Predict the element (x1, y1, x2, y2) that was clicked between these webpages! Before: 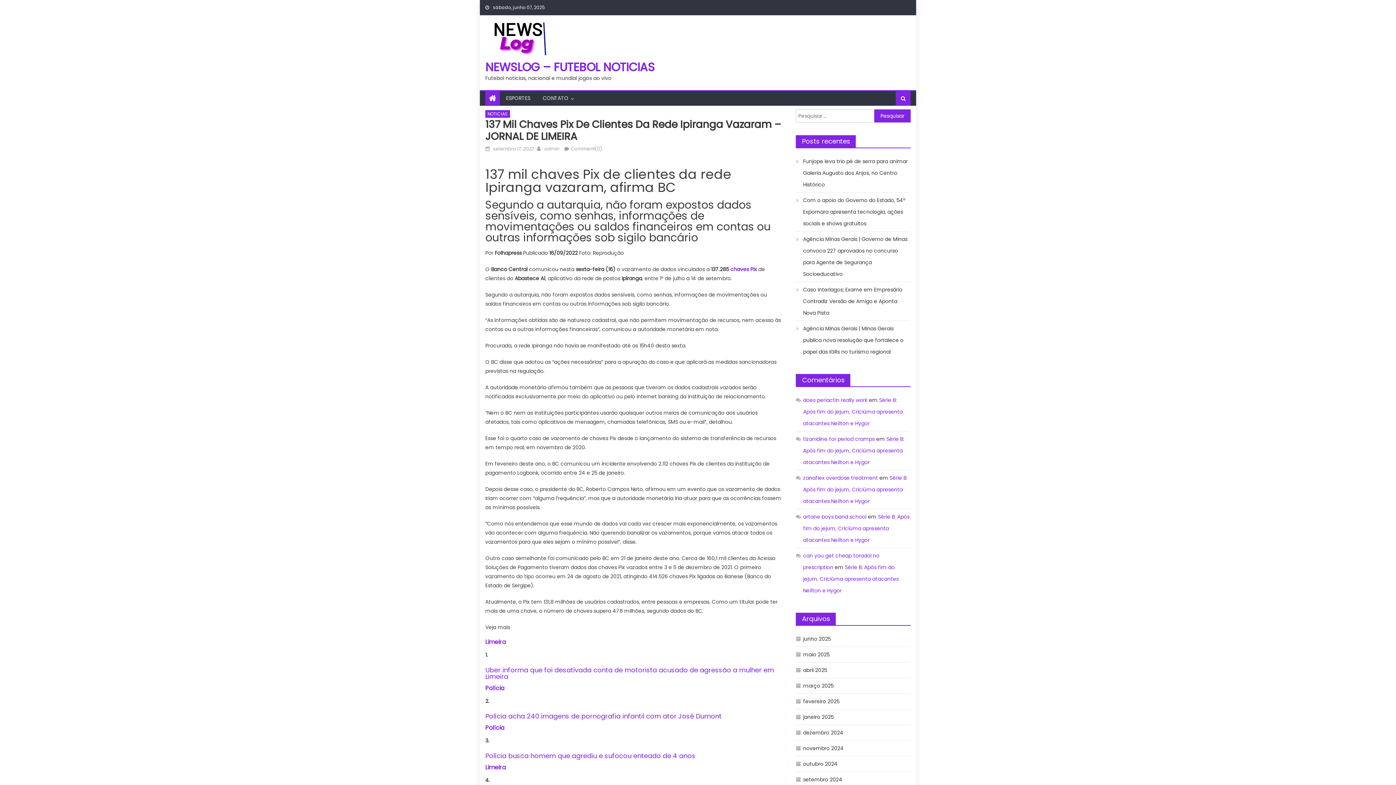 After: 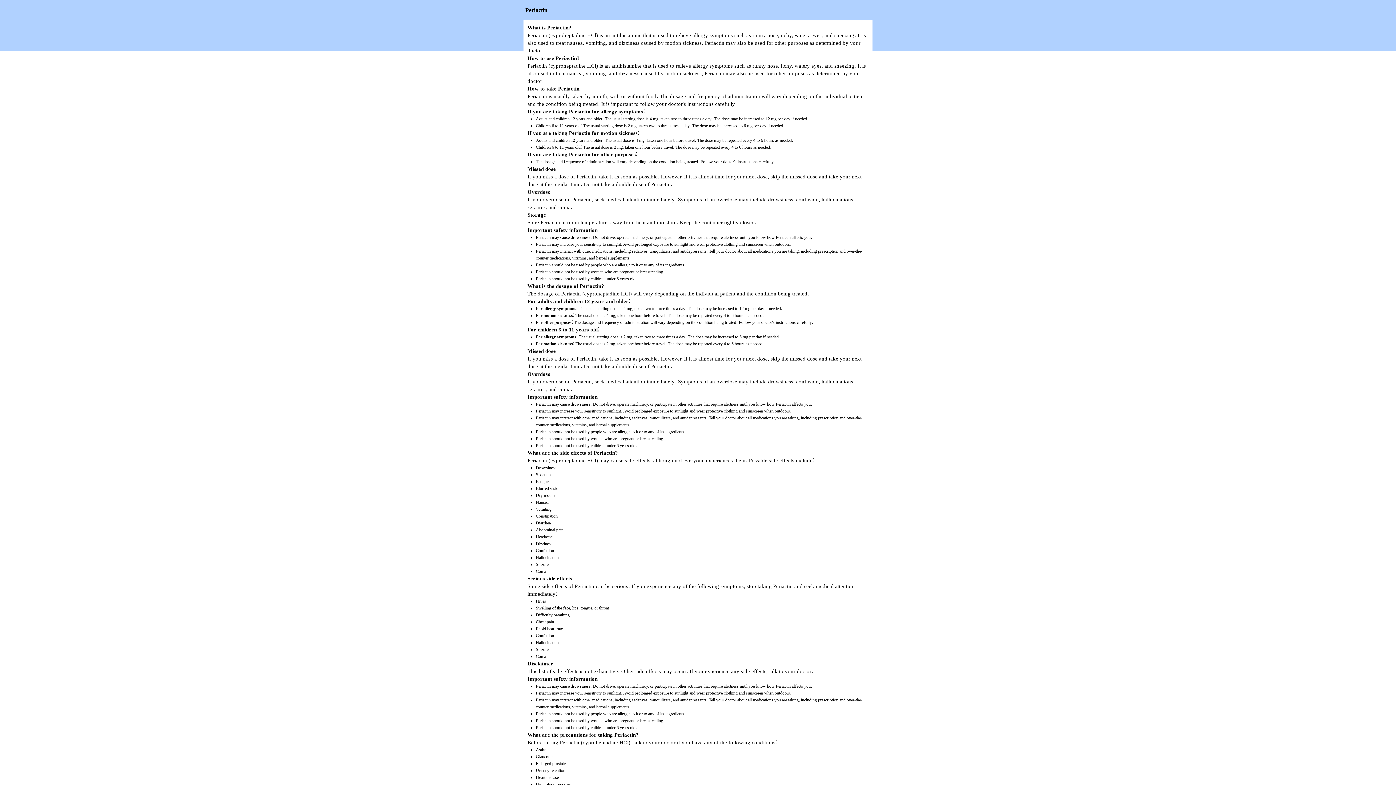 Action: bbox: (803, 396, 867, 404) label: does periactin really work